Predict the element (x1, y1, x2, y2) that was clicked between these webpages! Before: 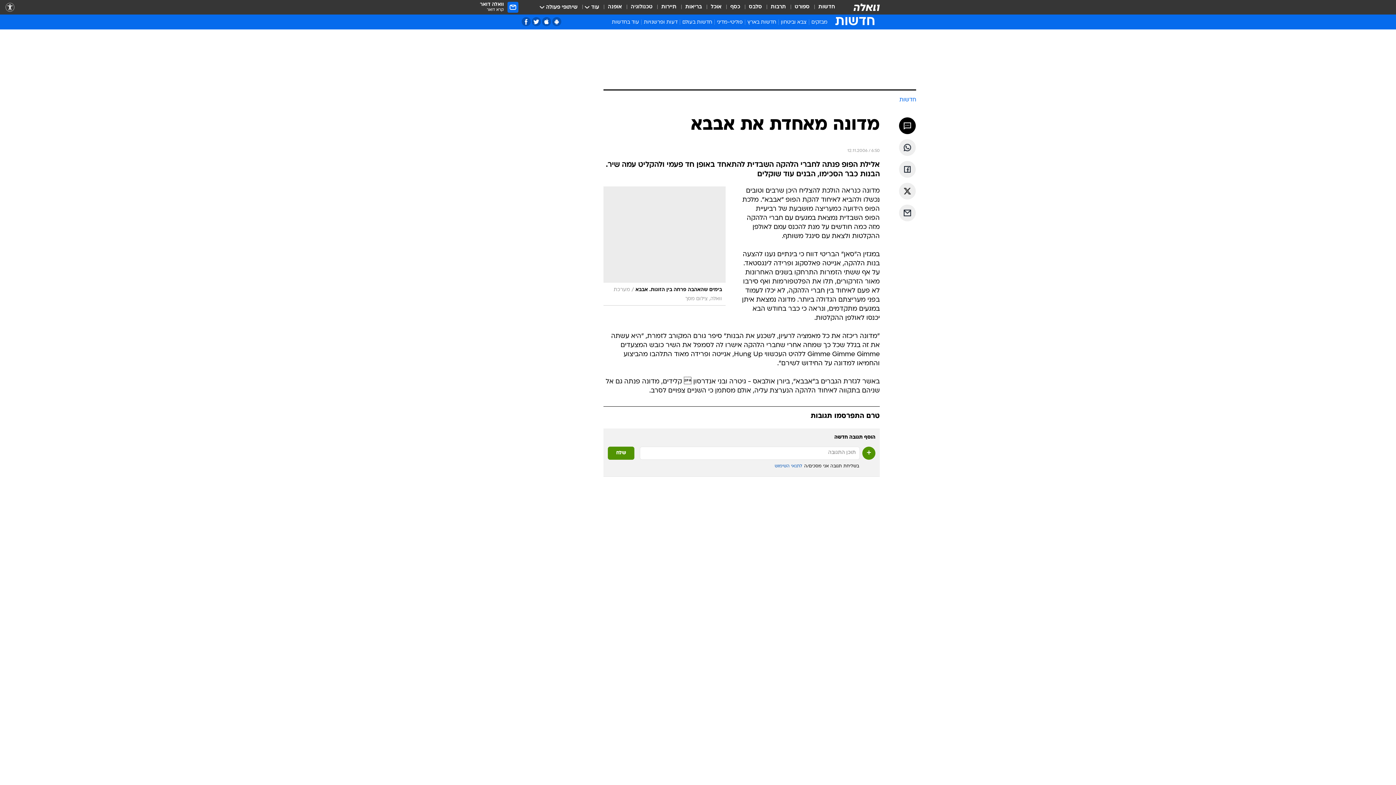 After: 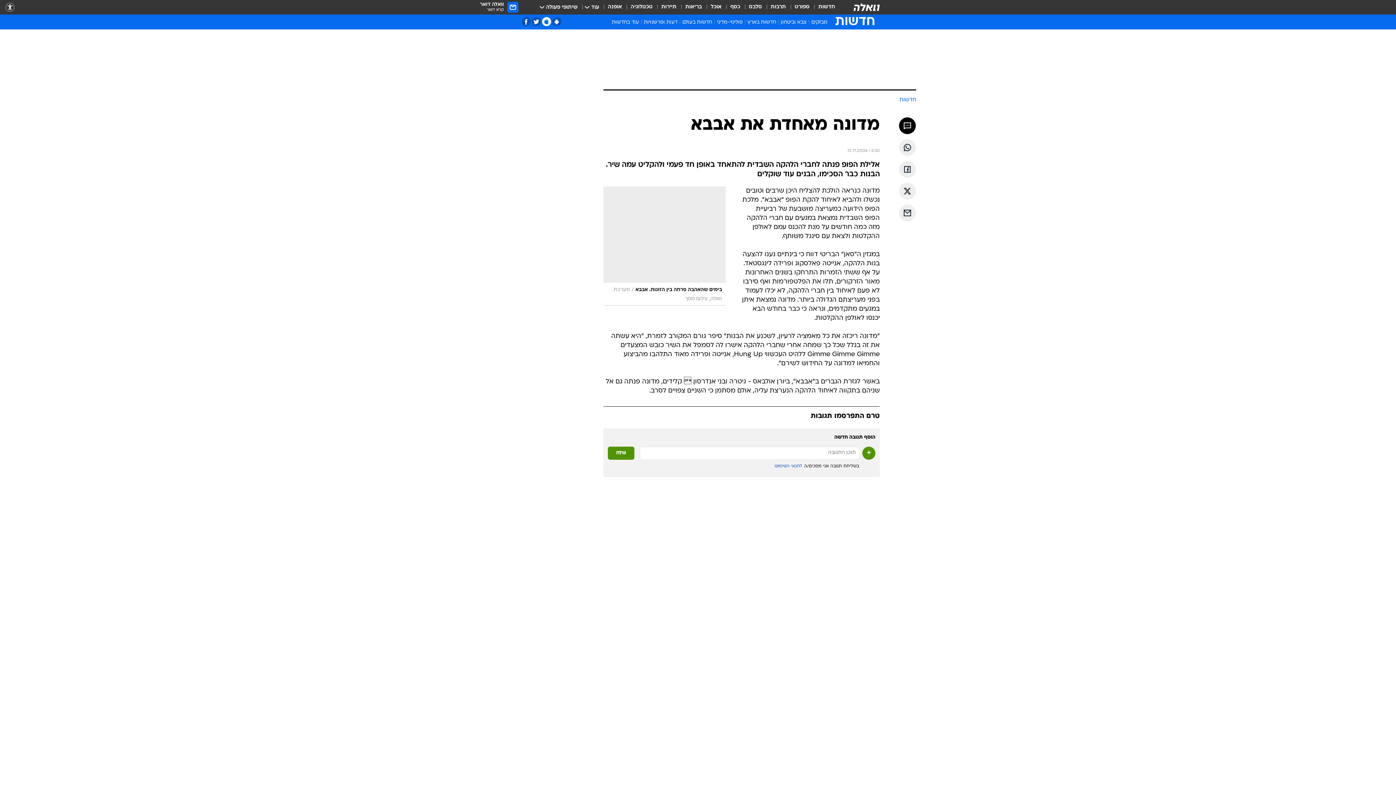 Action: bbox: (542, 17, 551, 26) label: אפליקציית אייפון